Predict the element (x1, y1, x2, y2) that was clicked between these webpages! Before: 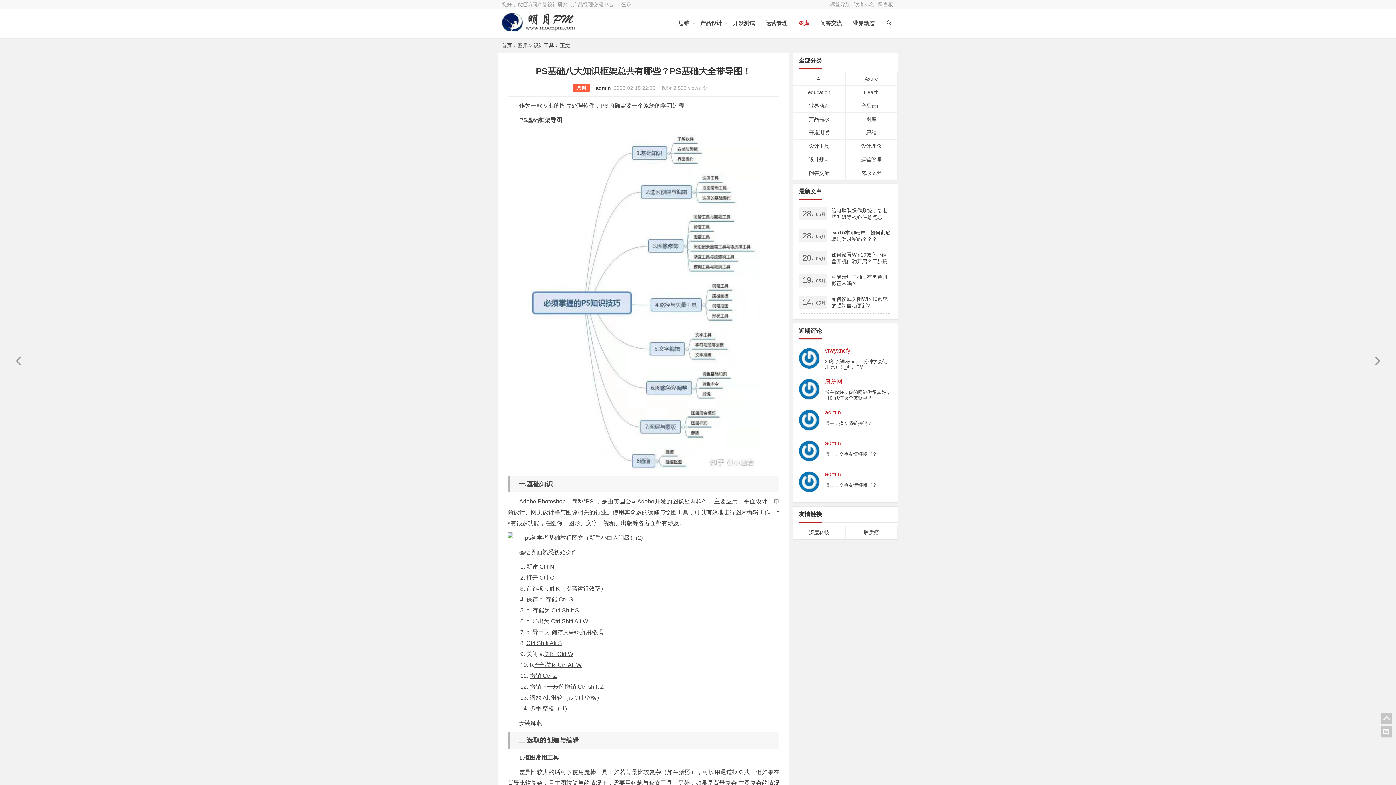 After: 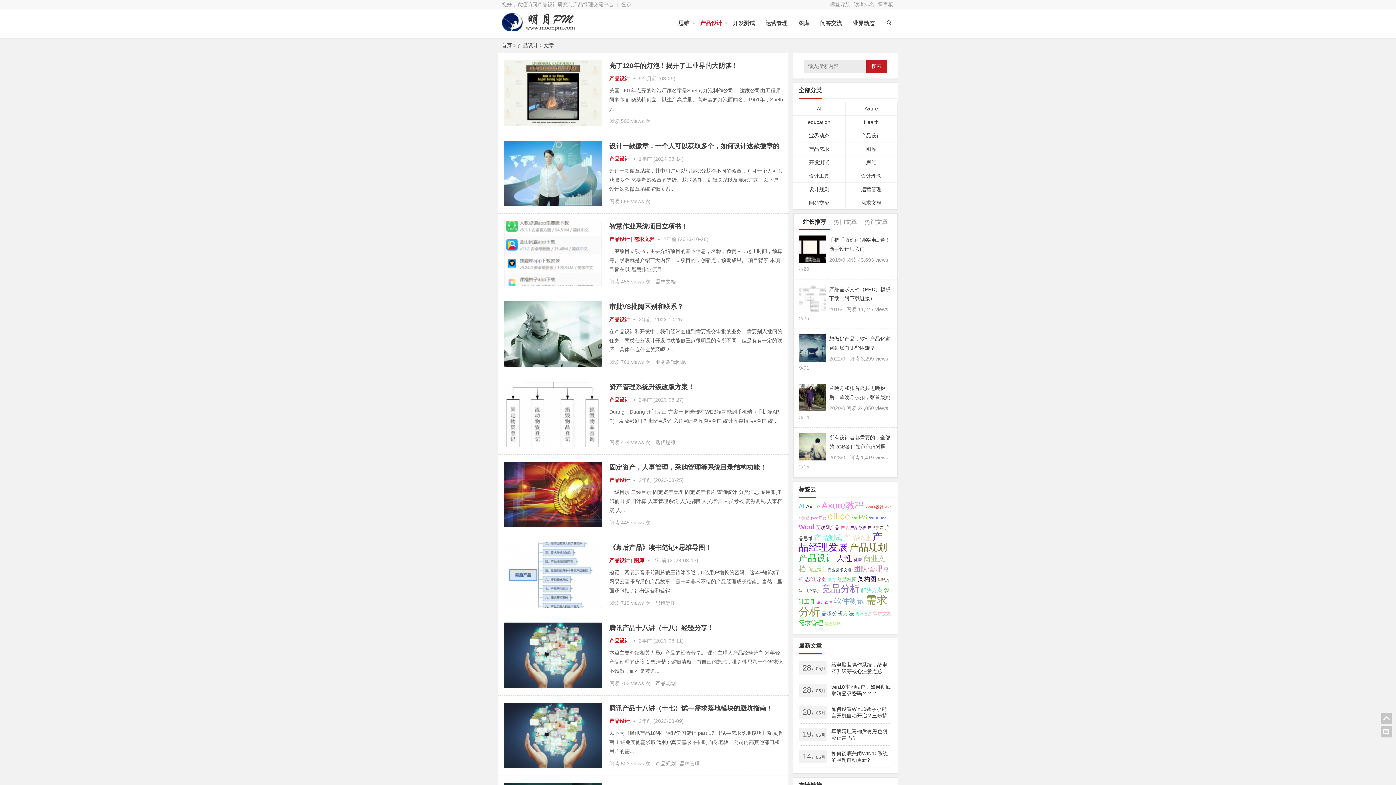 Action: bbox: (694, 14, 727, 31) label: 产品设计